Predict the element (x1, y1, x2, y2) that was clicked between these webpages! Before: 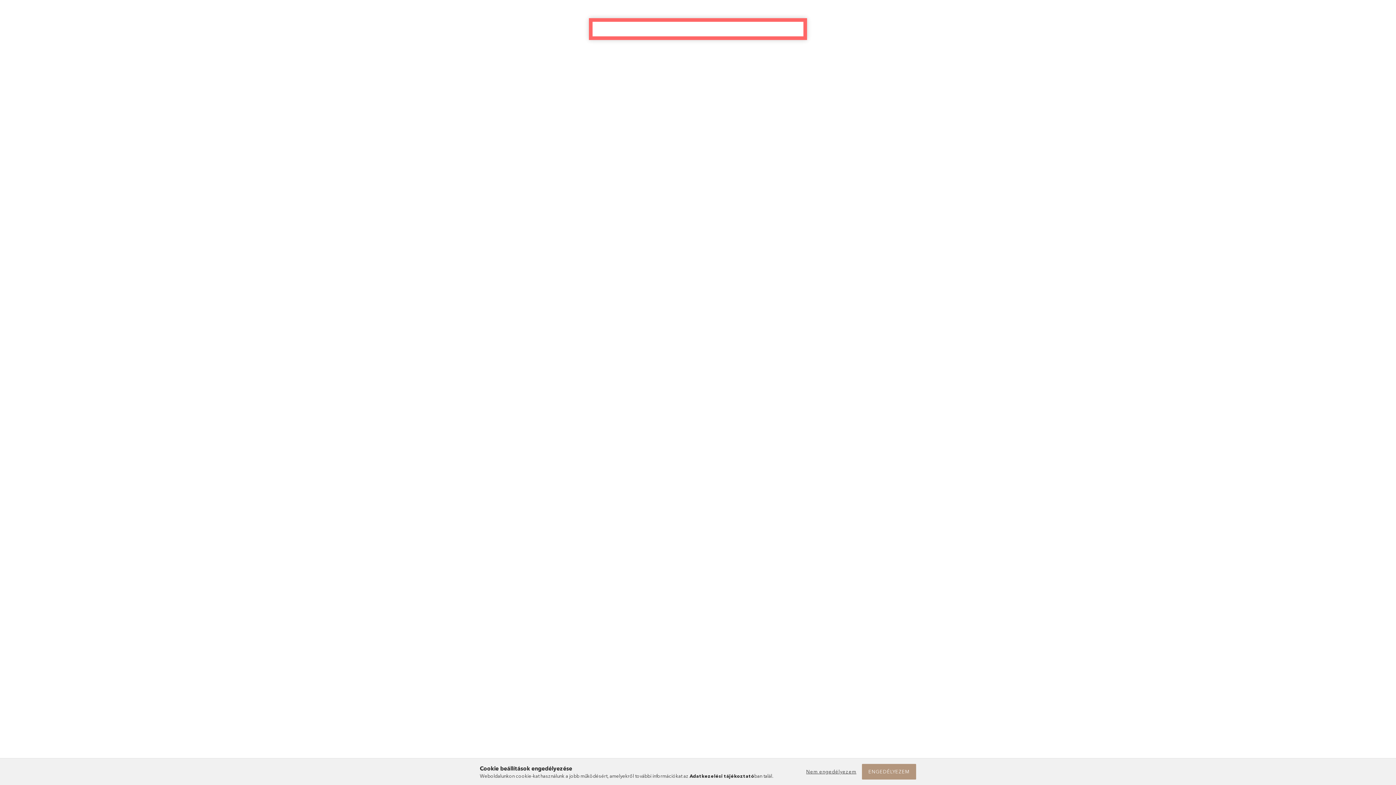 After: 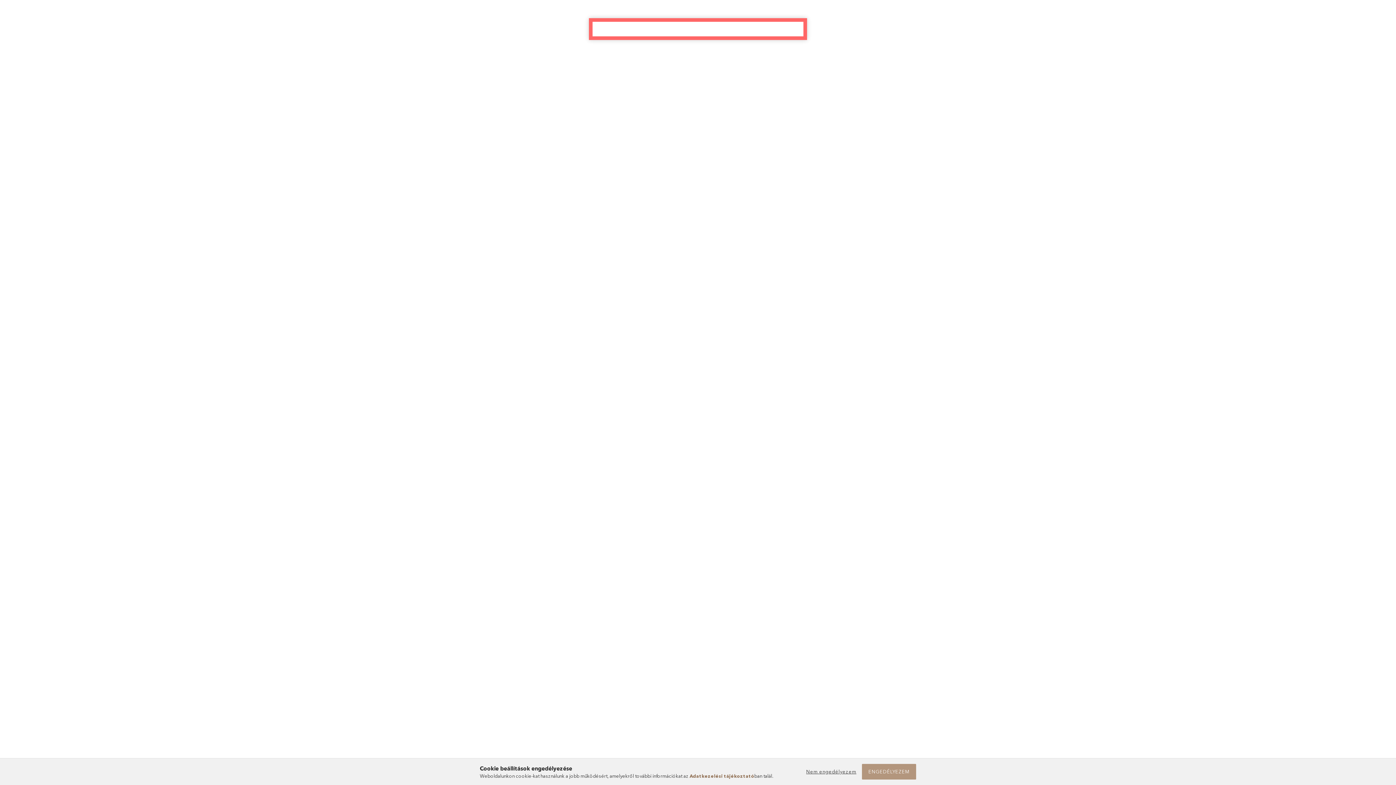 Action: bbox: (689, 773, 754, 779) label: Adatkezelési tájékoztató